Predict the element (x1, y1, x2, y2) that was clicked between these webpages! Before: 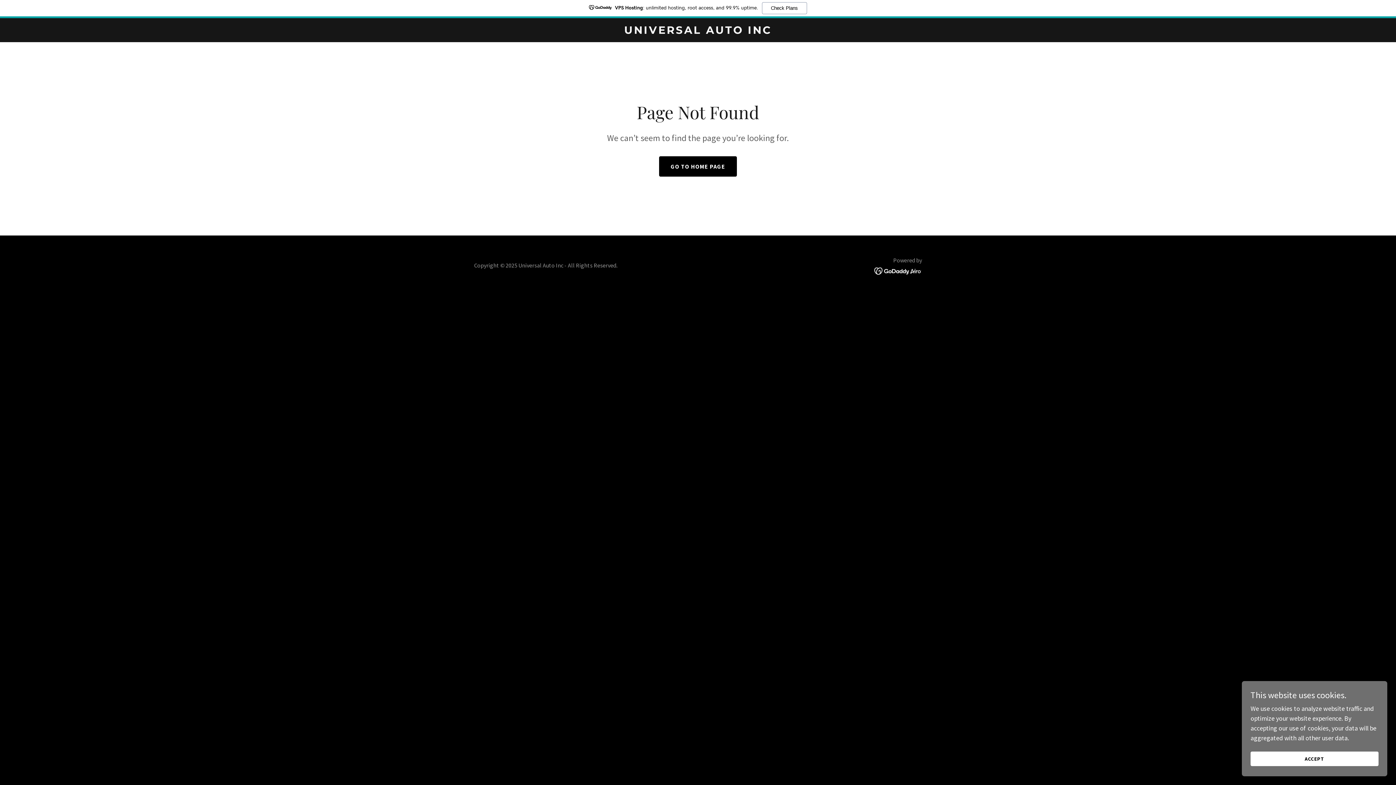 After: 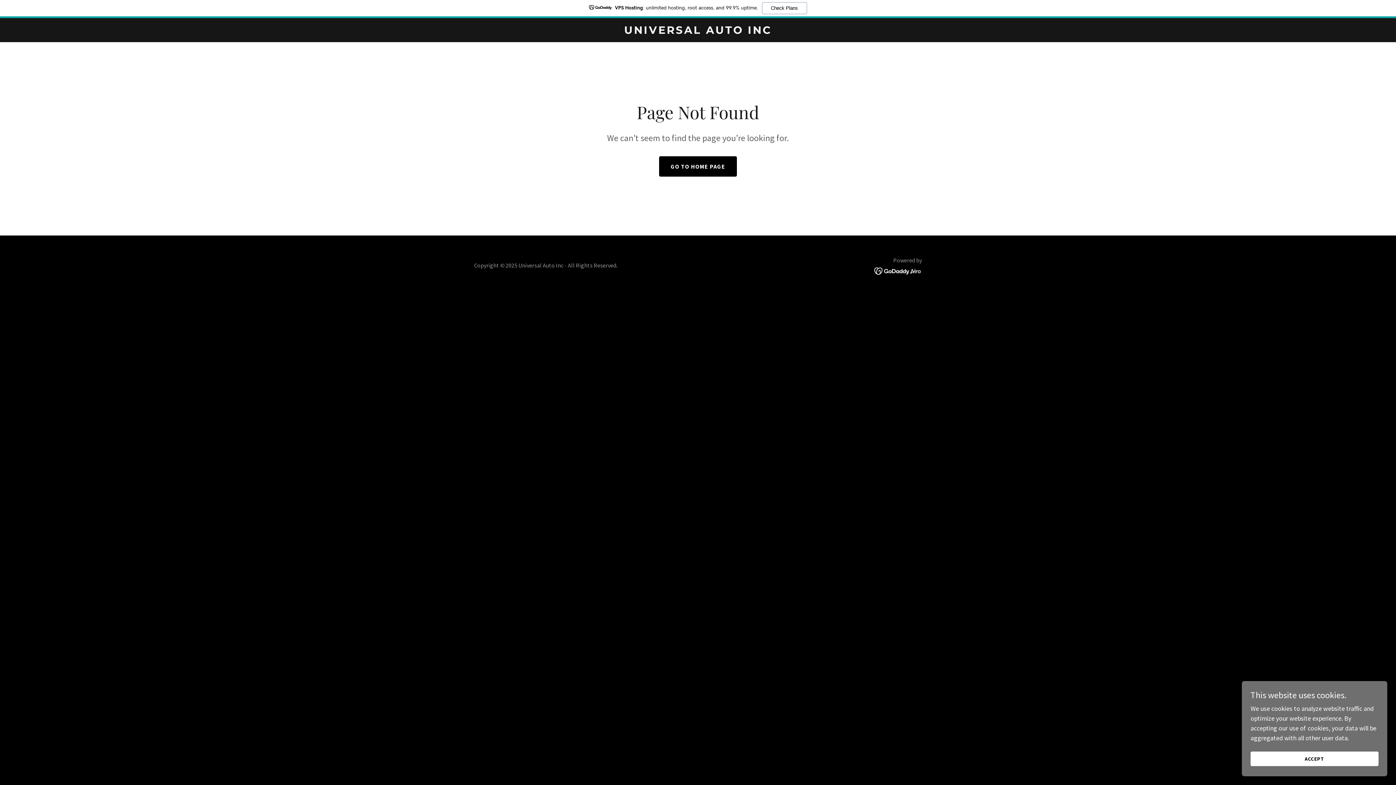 Action: bbox: (874, 266, 922, 274)